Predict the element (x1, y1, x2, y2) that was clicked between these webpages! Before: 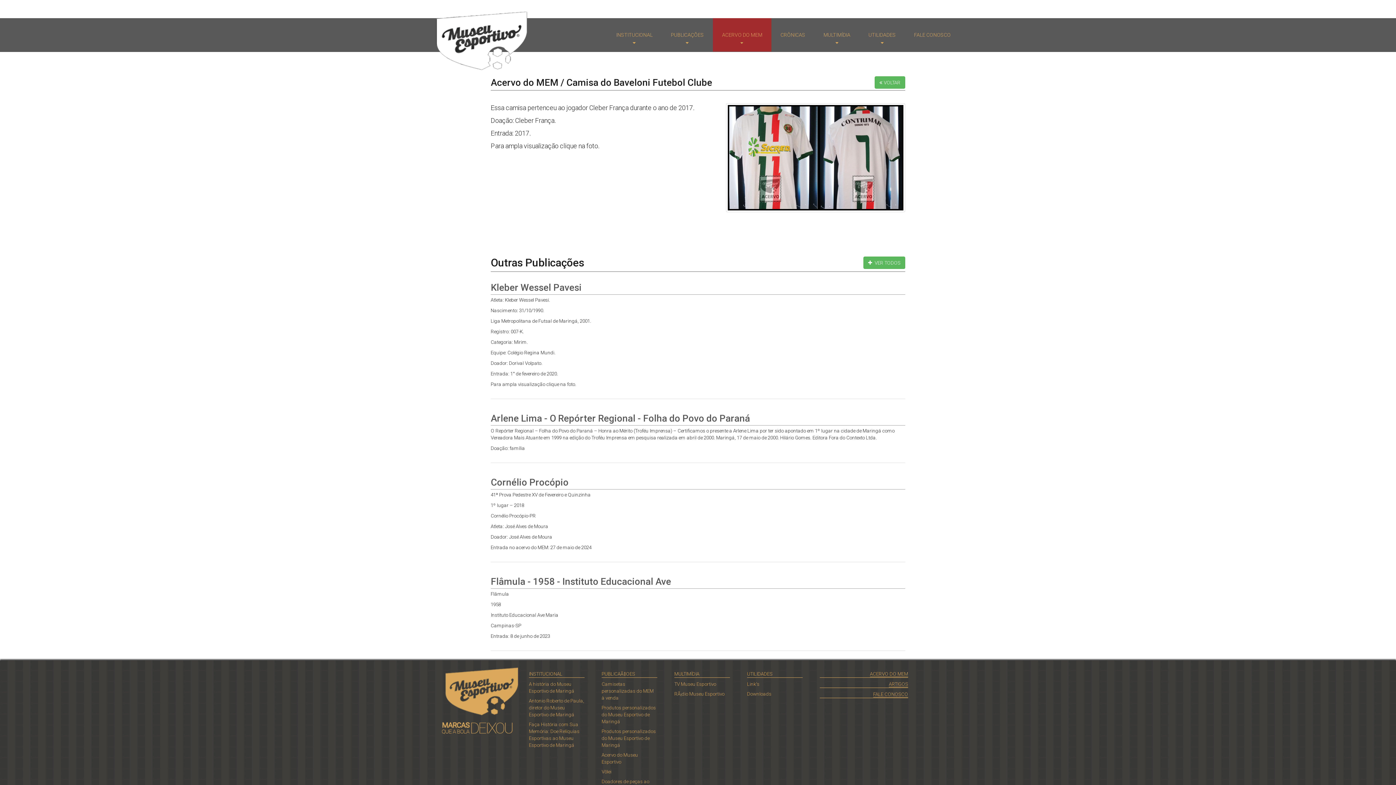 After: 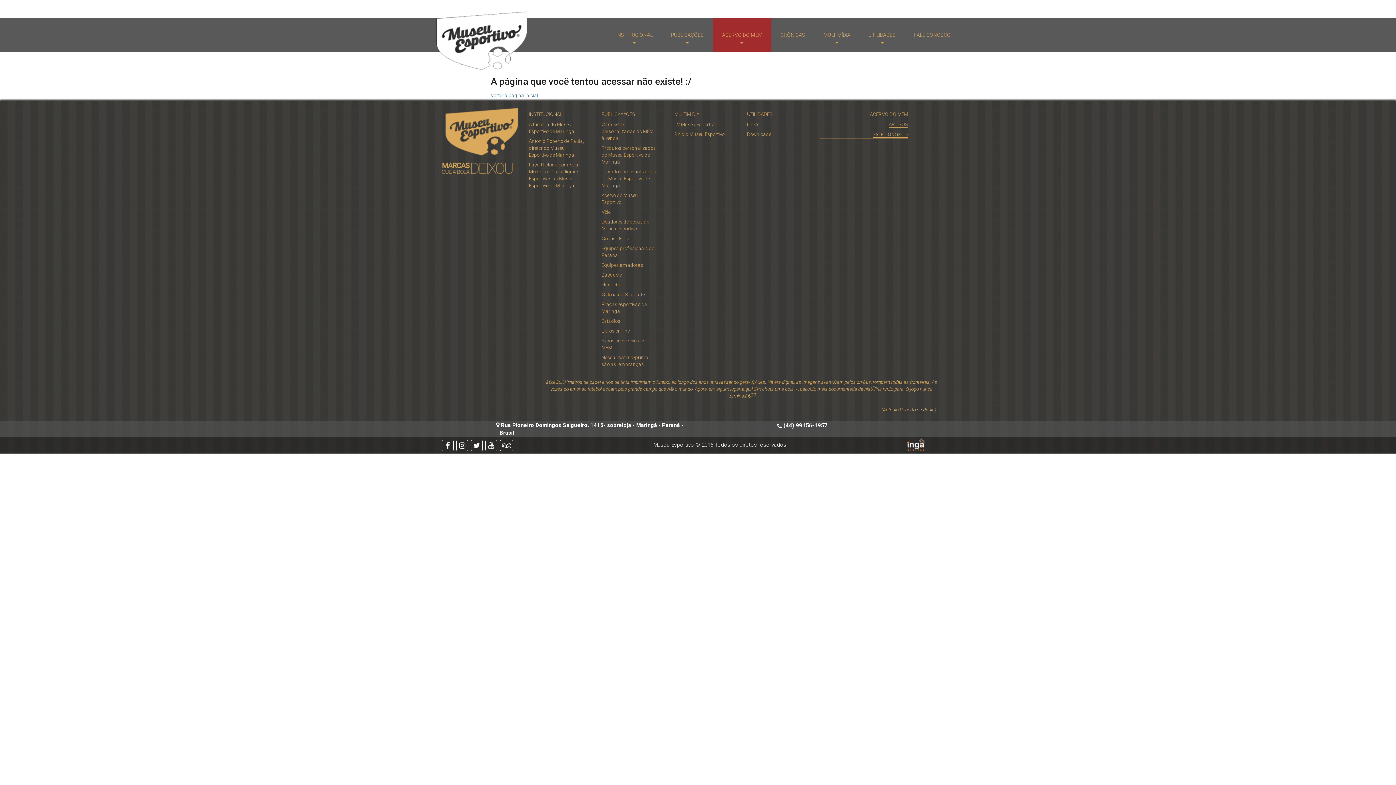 Action: label: UTILIDADES bbox: (859, 18, 905, 51)